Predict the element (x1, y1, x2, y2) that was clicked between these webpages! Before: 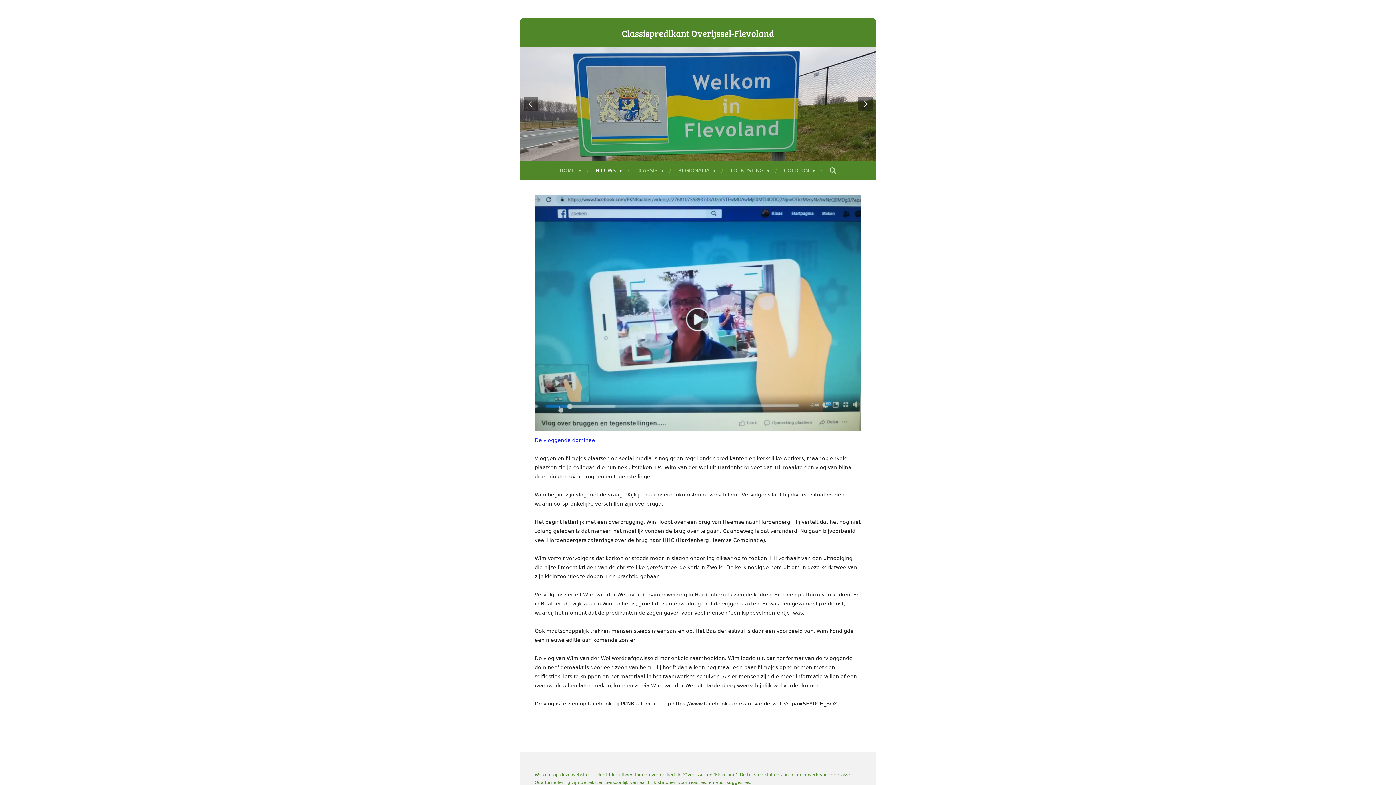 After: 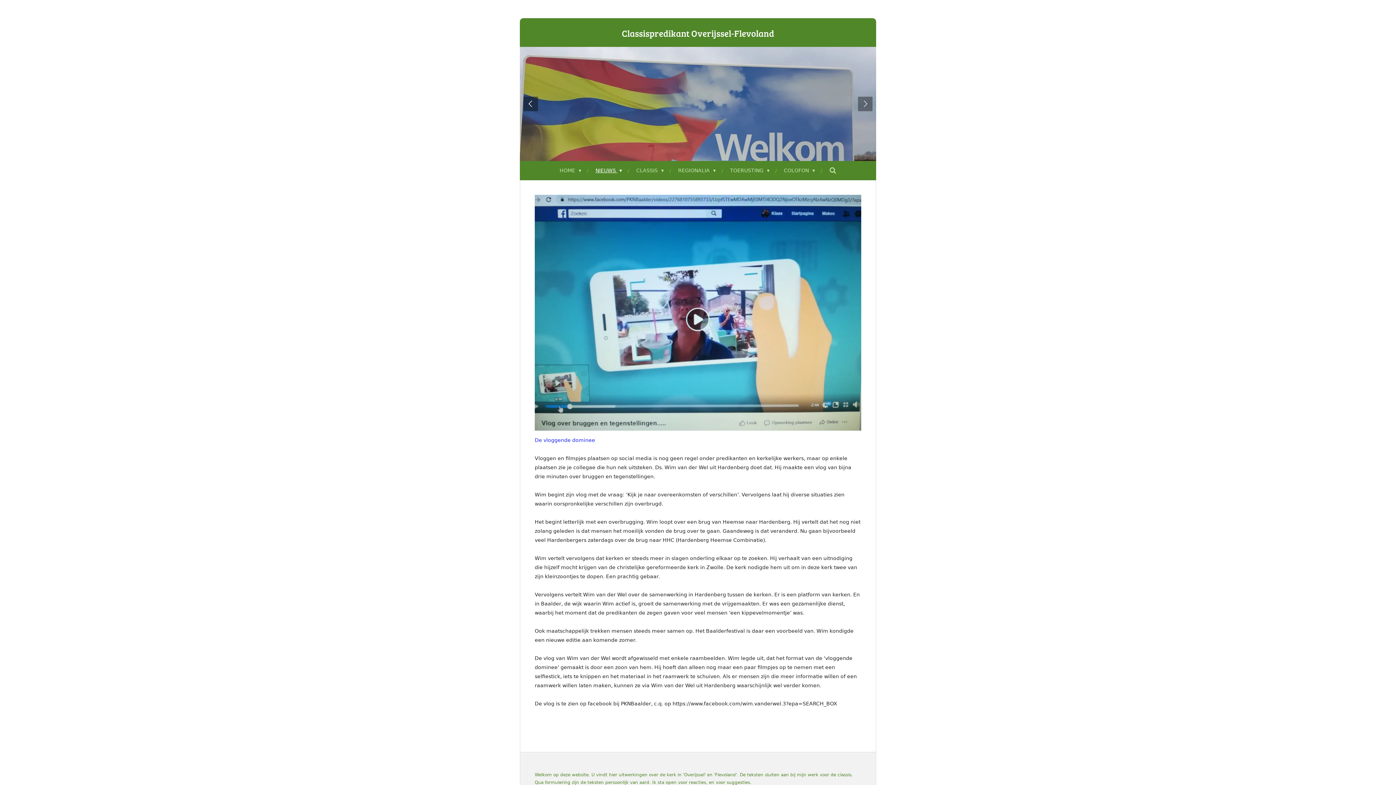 Action: bbox: (858, 96, 872, 111)